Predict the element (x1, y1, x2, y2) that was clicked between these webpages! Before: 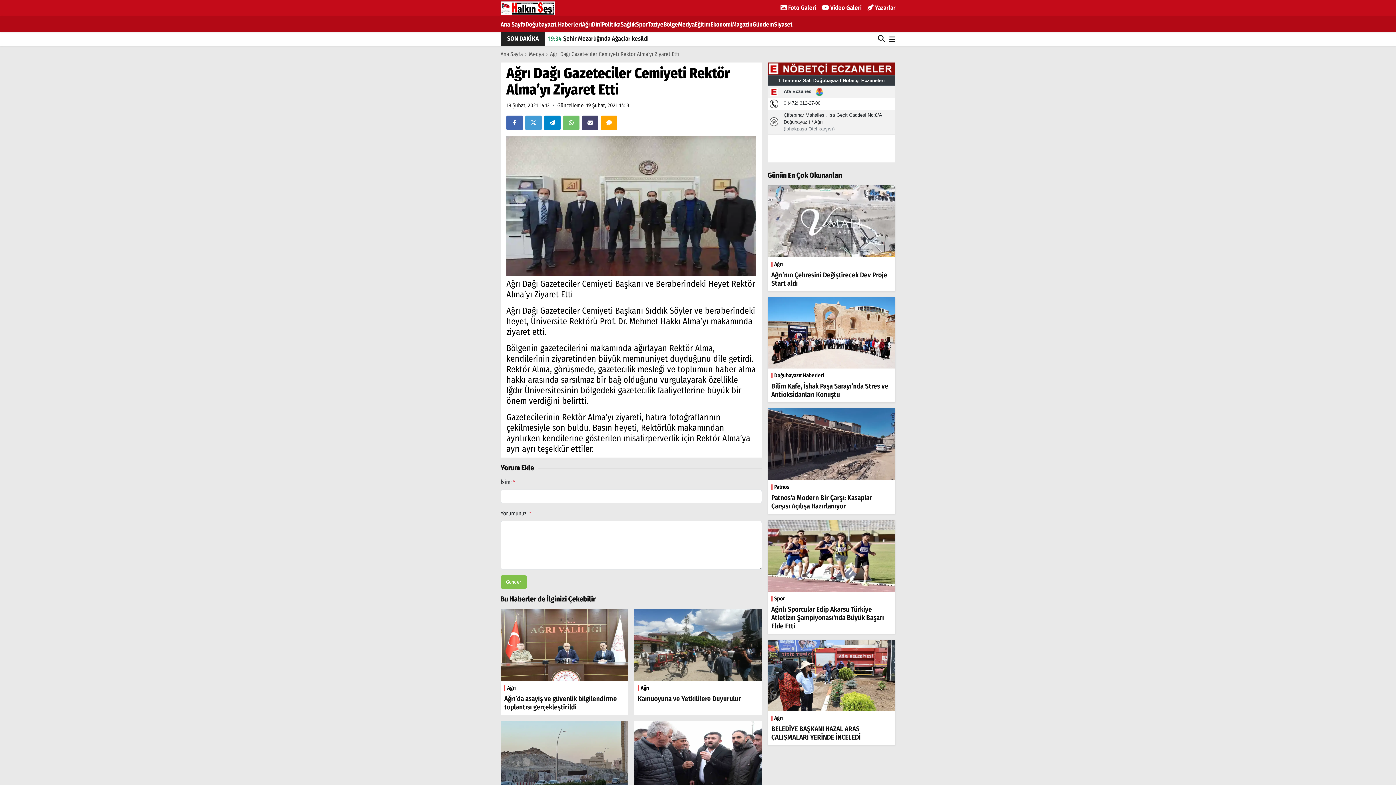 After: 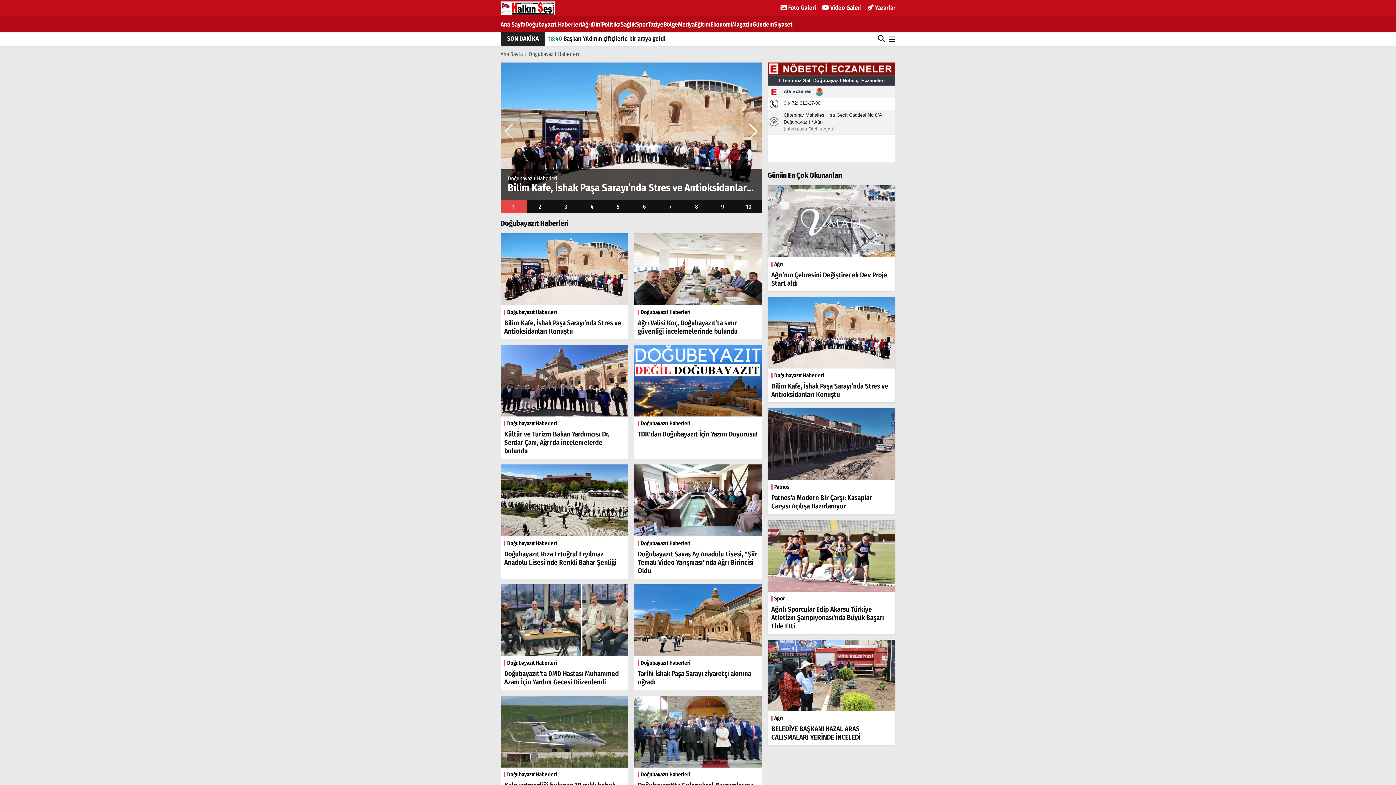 Action: label: Doğubayazıt Haberleri bbox: (525, 15, 582, 34)